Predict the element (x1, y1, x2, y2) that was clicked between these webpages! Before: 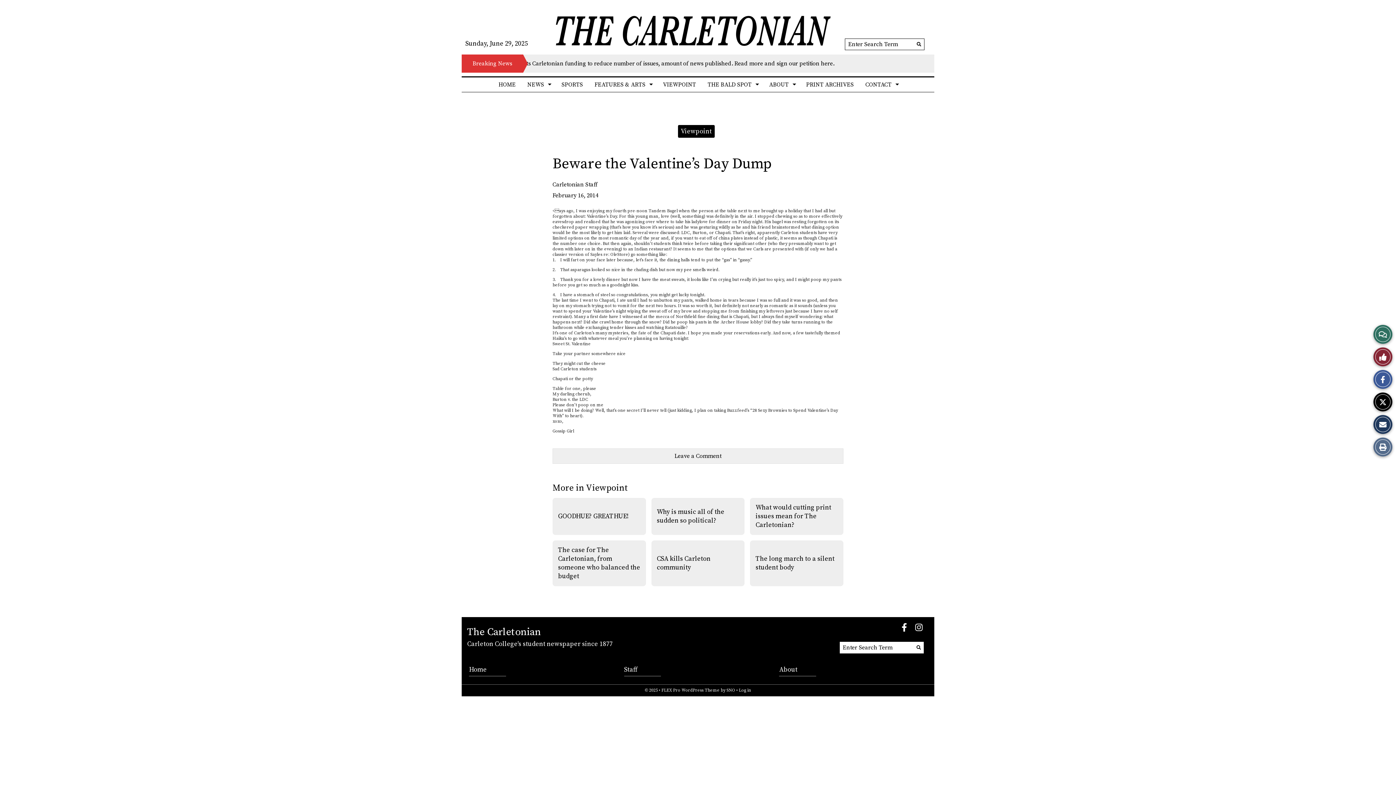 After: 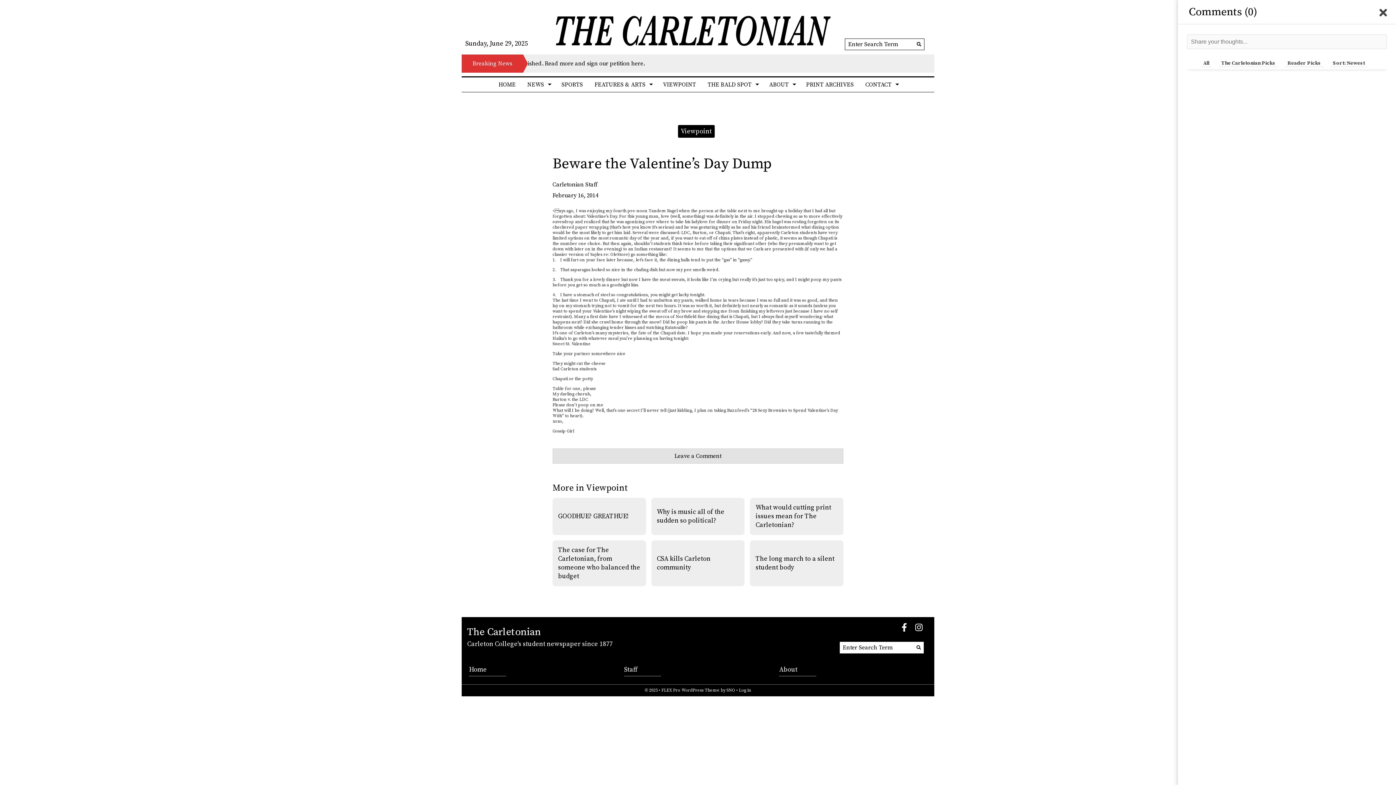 Action: label: Leave a Comment bbox: (552, 448, 843, 464)